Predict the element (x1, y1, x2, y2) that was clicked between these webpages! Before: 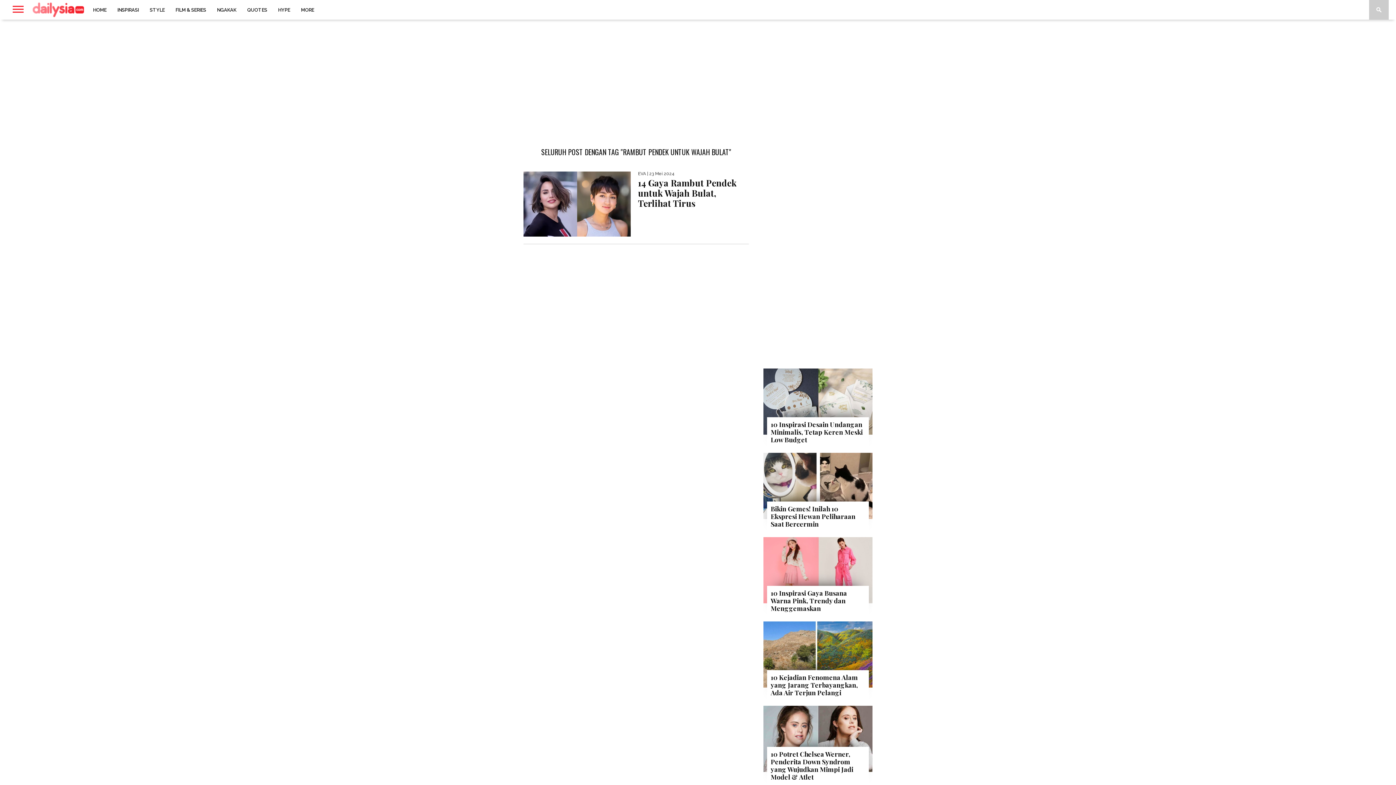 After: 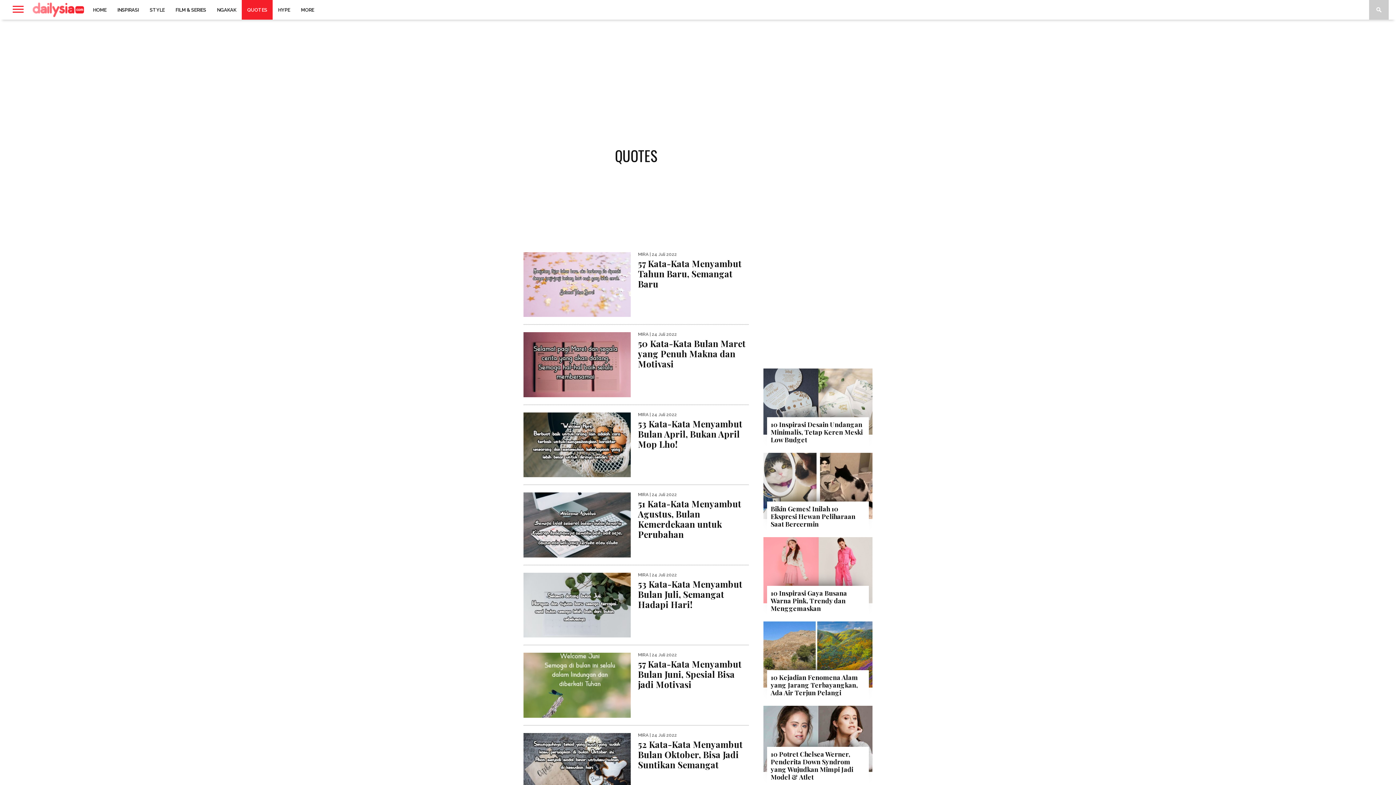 Action: label: QUOTES bbox: (241, 0, 272, 19)